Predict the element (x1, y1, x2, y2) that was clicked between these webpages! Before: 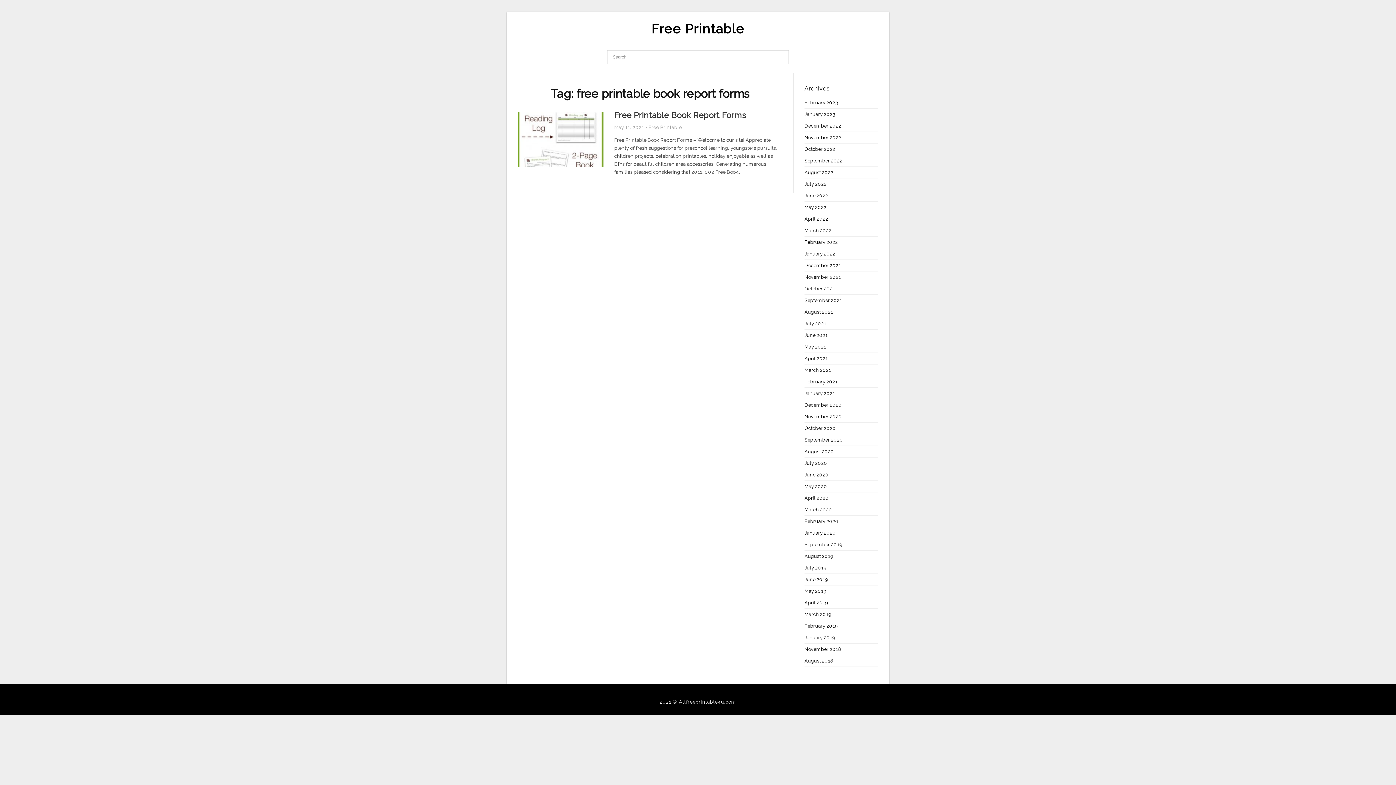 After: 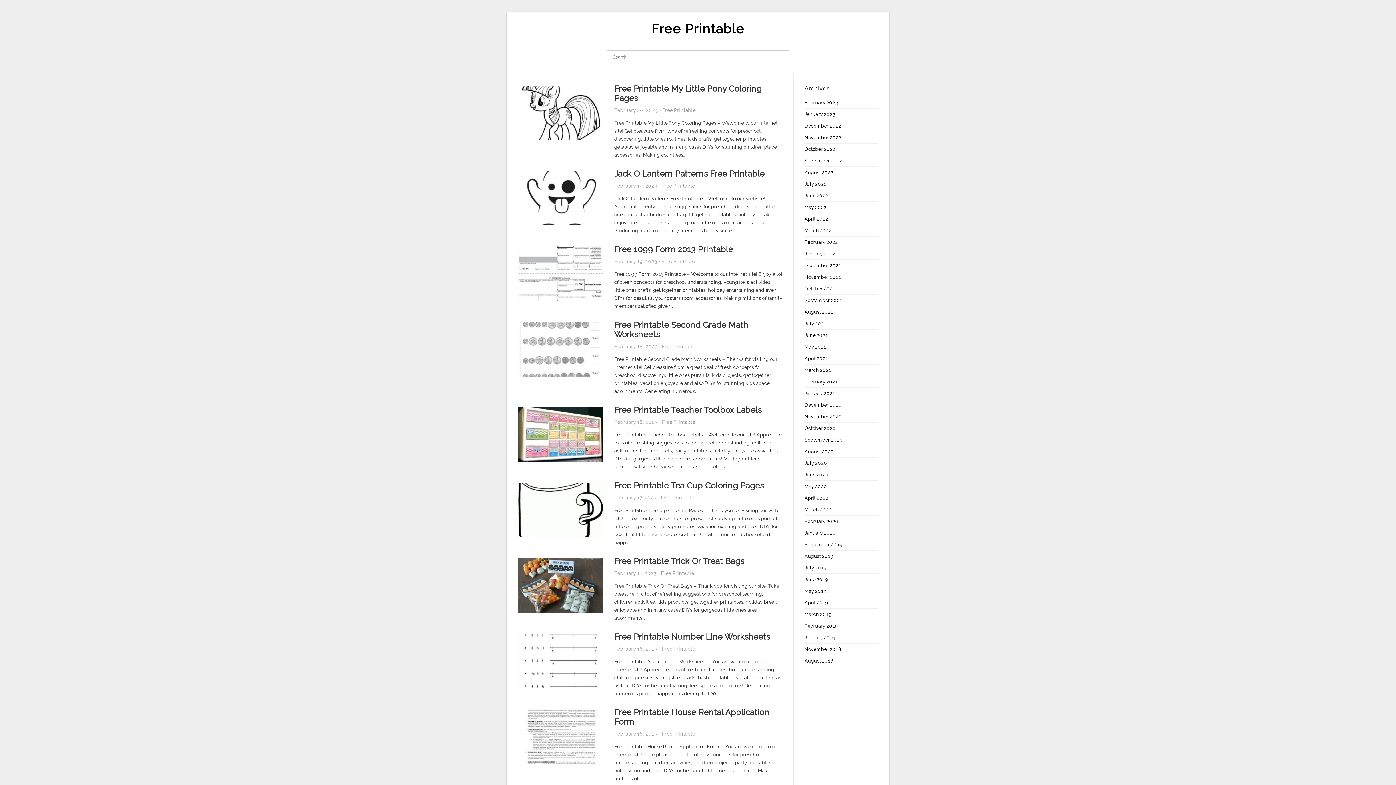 Action: label: November 2020 bbox: (804, 414, 842, 419)